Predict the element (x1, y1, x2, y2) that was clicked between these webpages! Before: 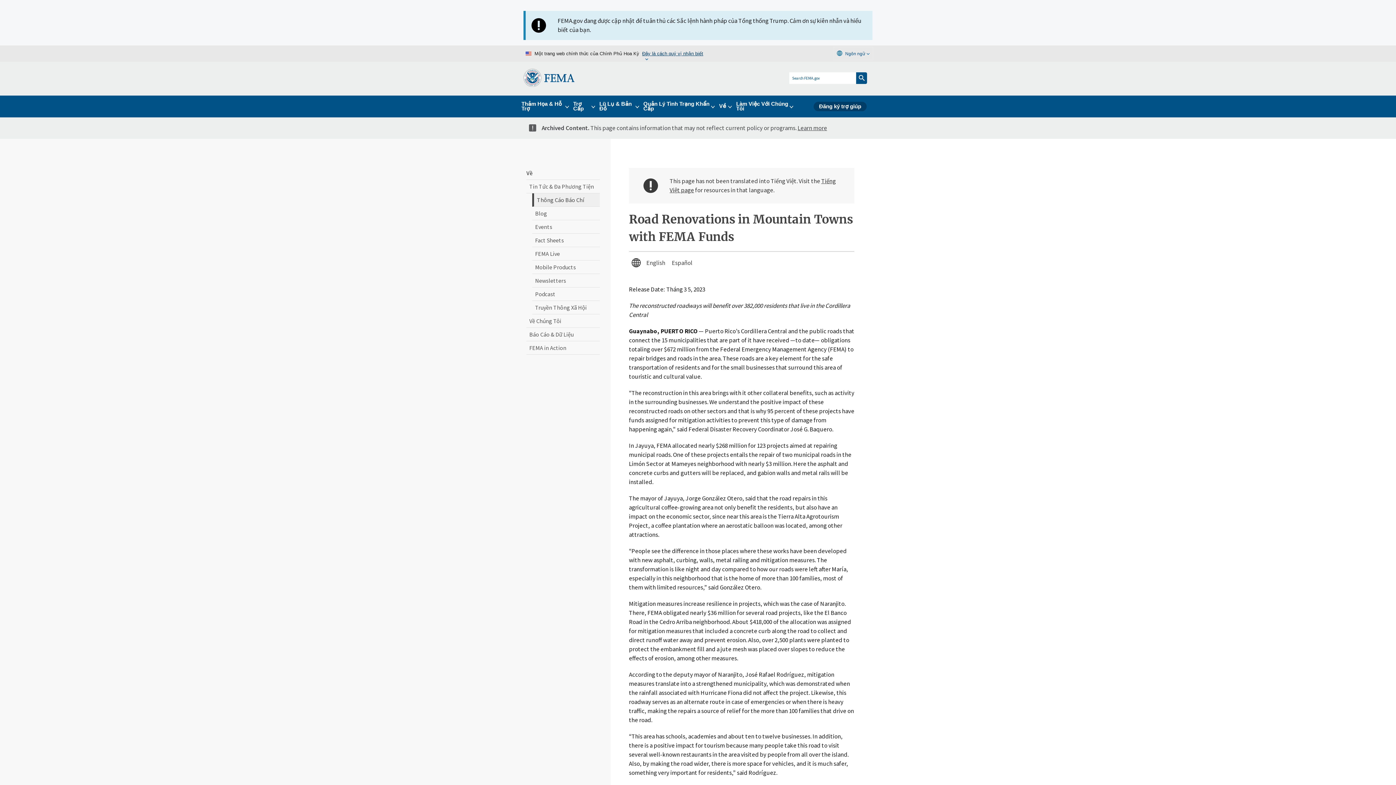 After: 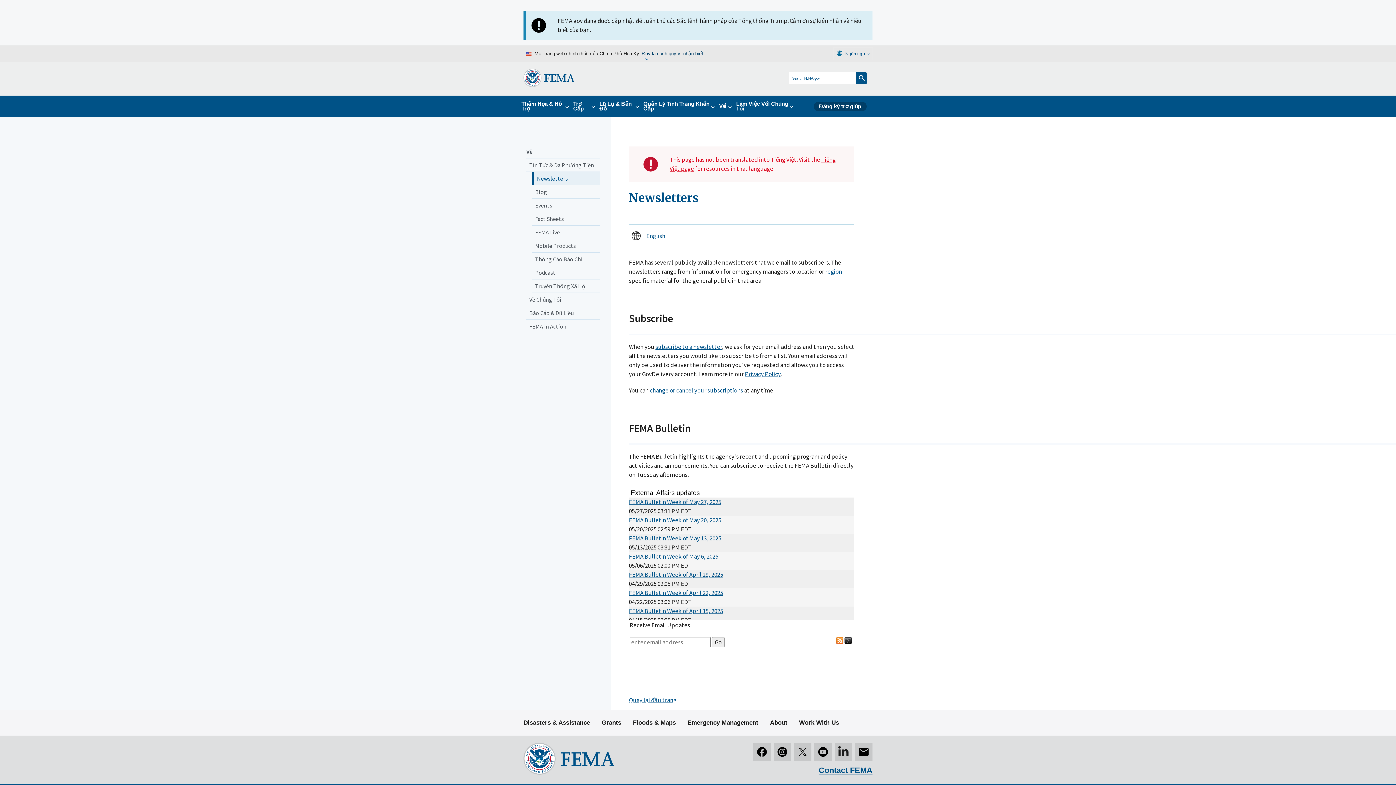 Action: bbox: (532, 274, 600, 287) label: Newsletters